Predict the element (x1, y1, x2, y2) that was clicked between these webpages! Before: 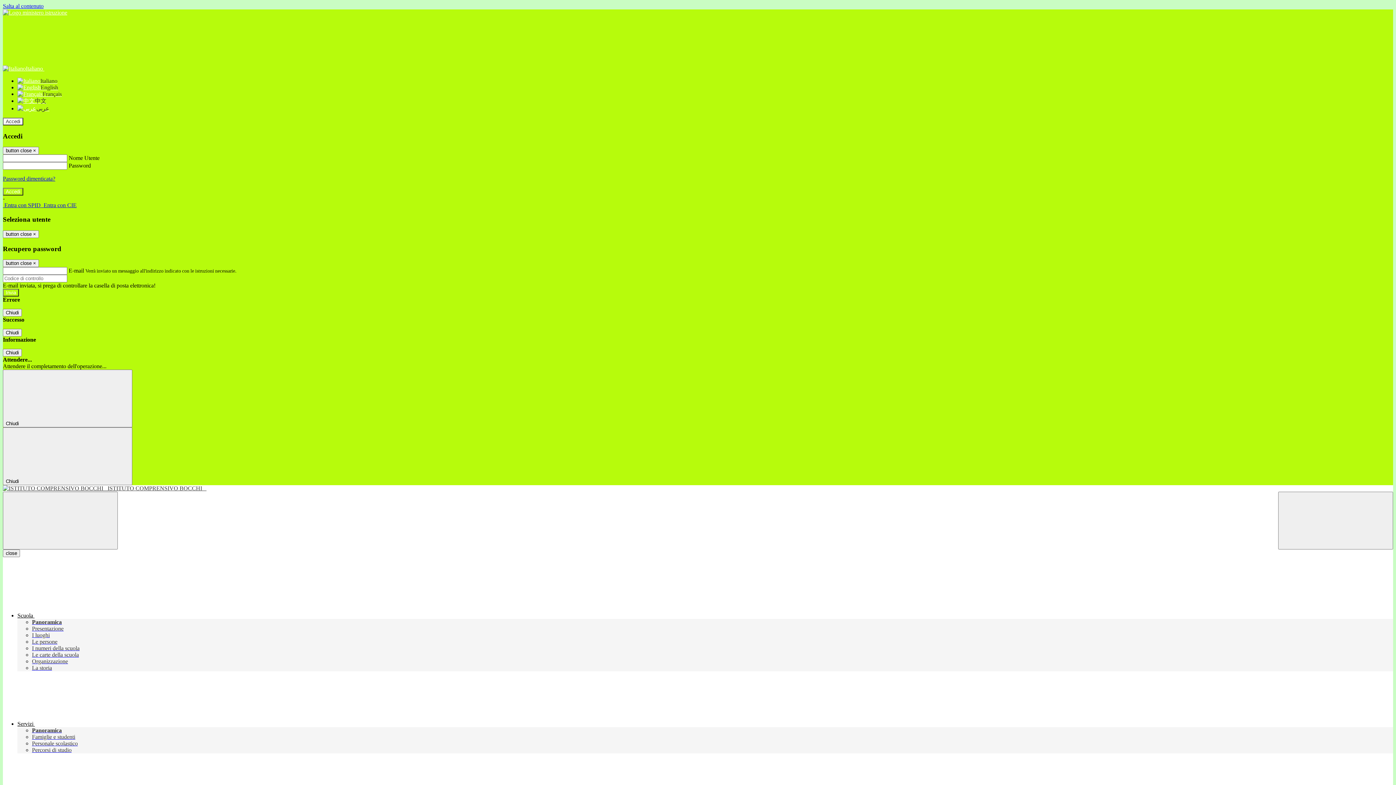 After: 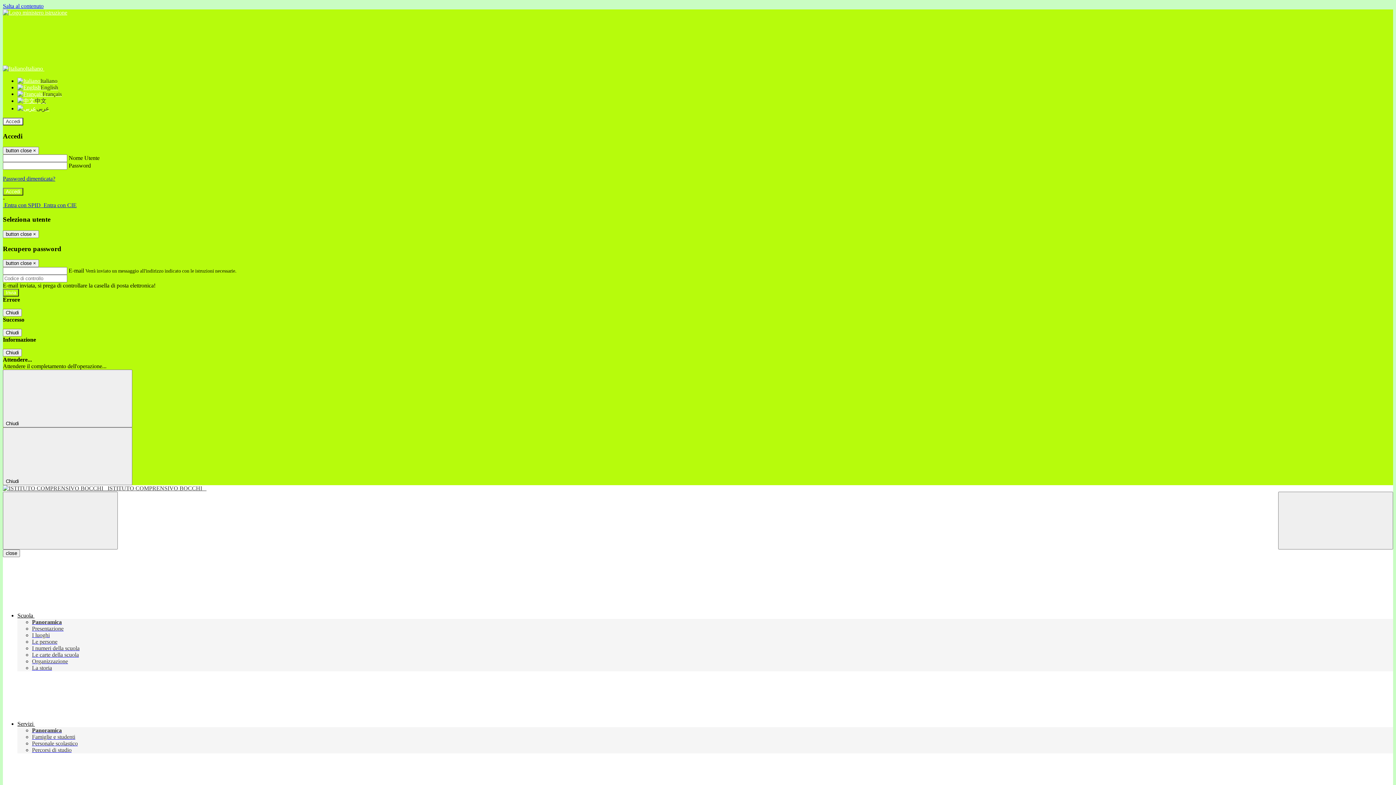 Action: bbox: (32, 639, 57, 645) label: Le persone